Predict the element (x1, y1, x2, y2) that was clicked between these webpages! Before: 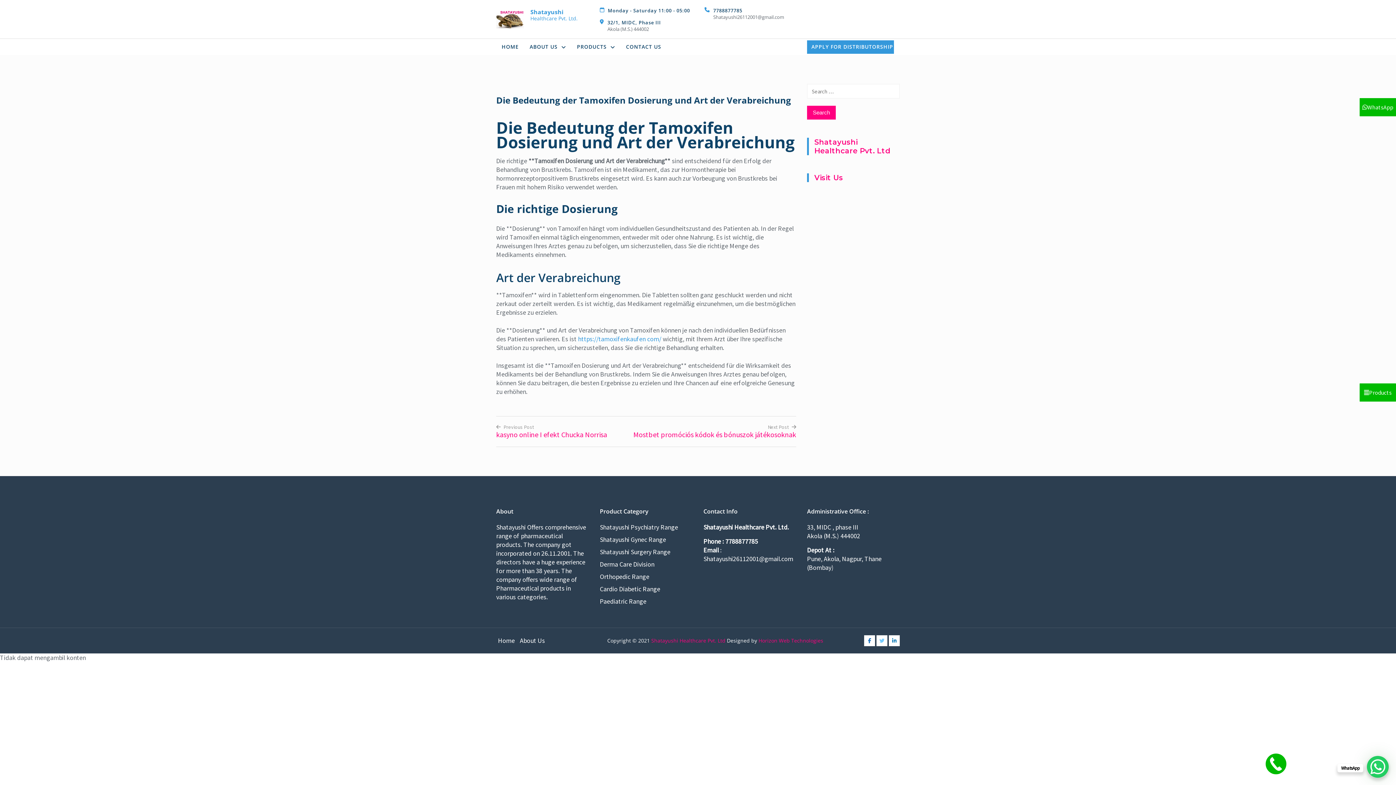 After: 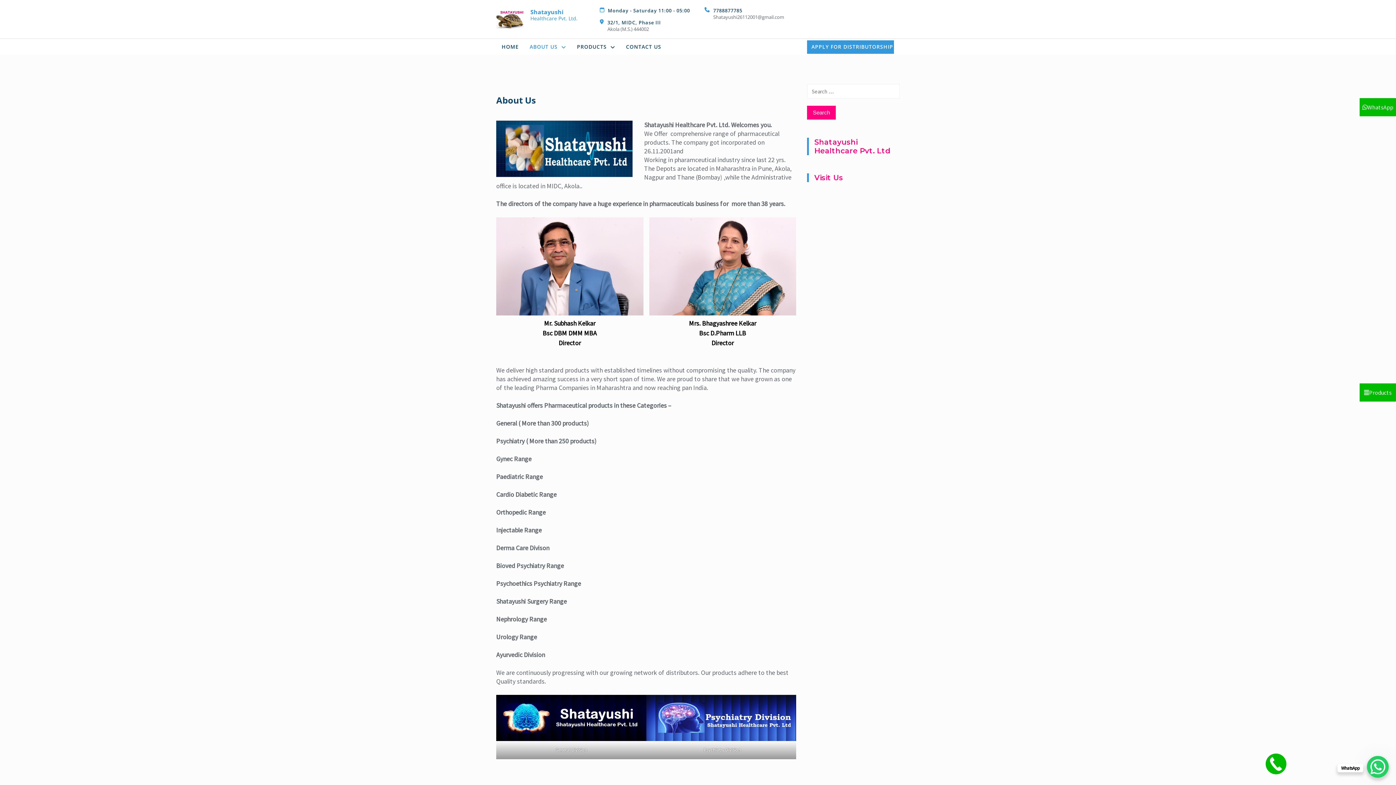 Action: label: ABOUT US bbox: (524, 38, 571, 54)